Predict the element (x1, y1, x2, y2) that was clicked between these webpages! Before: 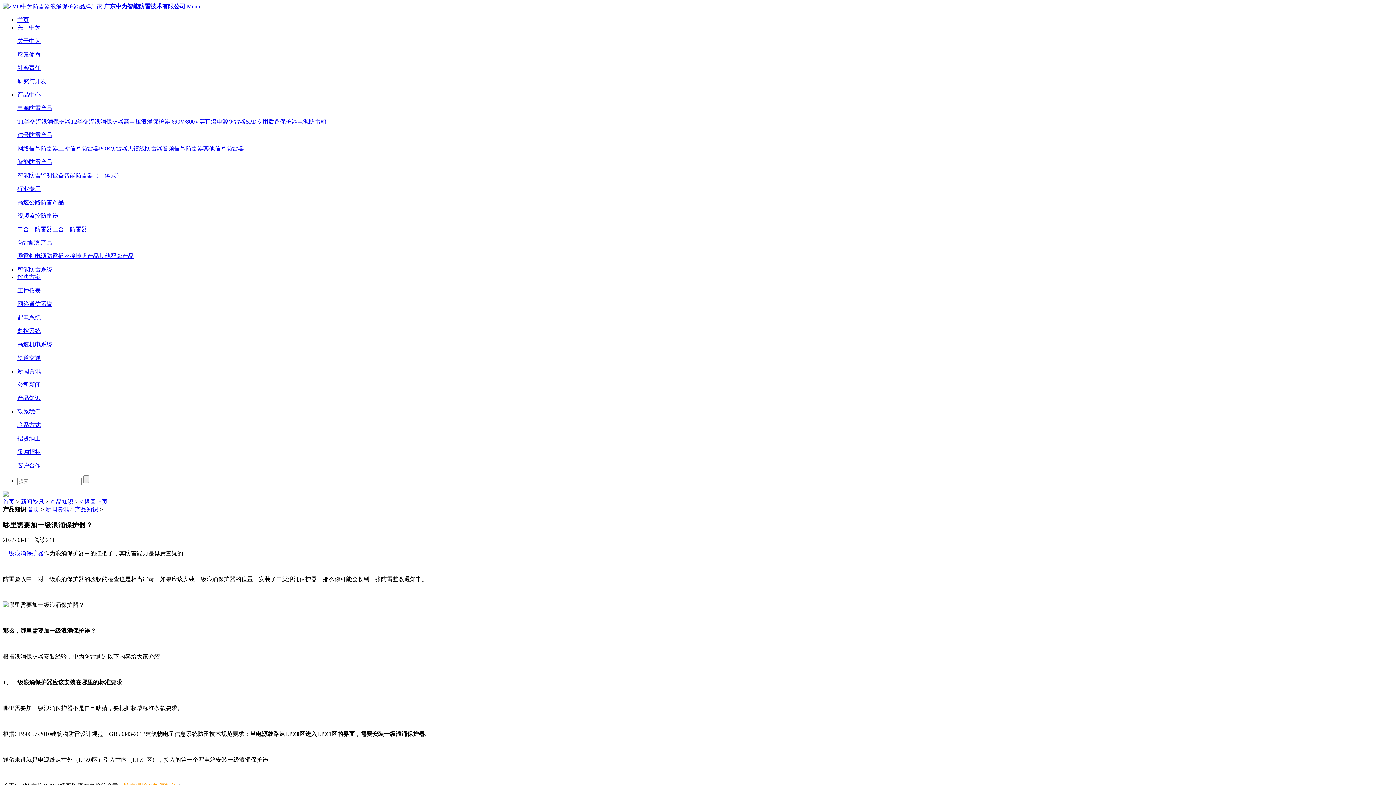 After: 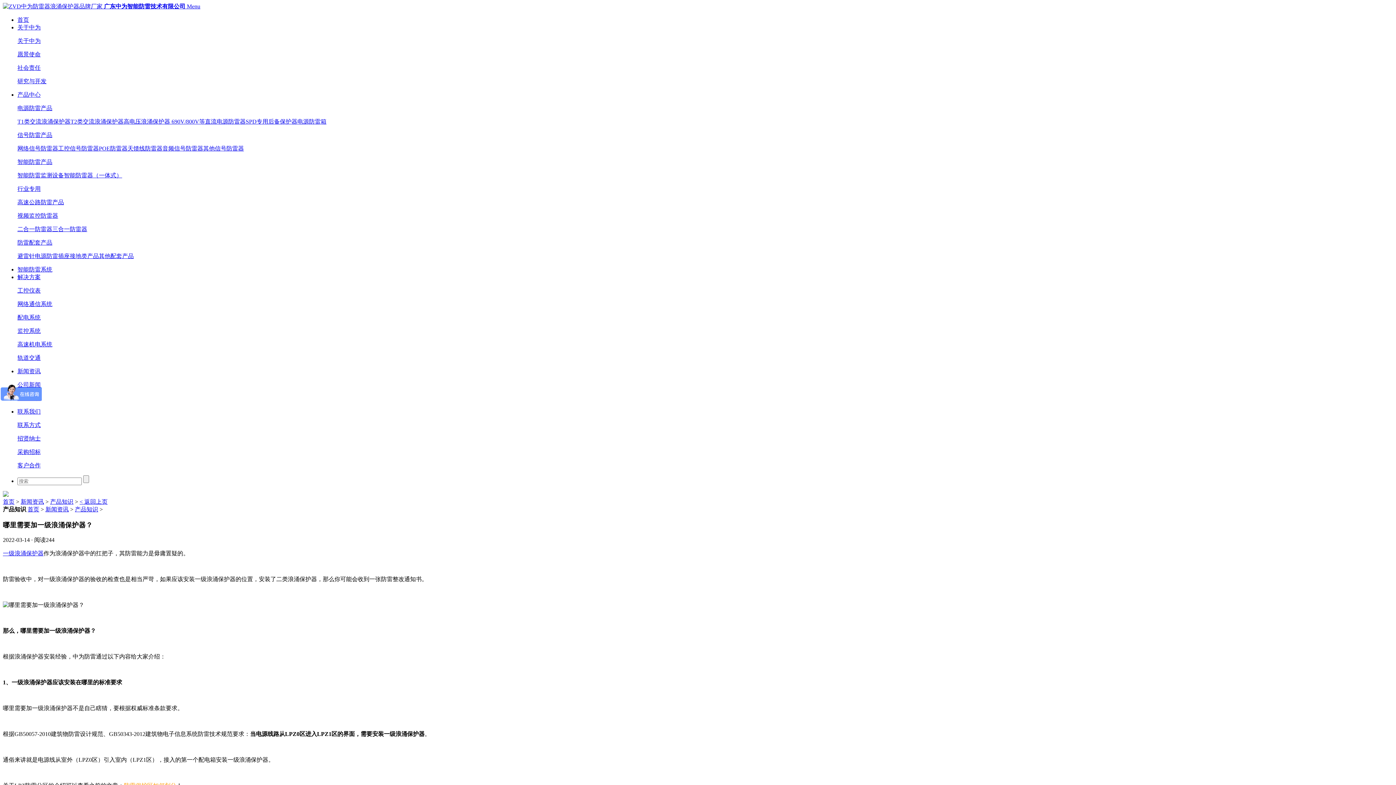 Action: label: 一级浪涌保护器 bbox: (2, 550, 43, 556)